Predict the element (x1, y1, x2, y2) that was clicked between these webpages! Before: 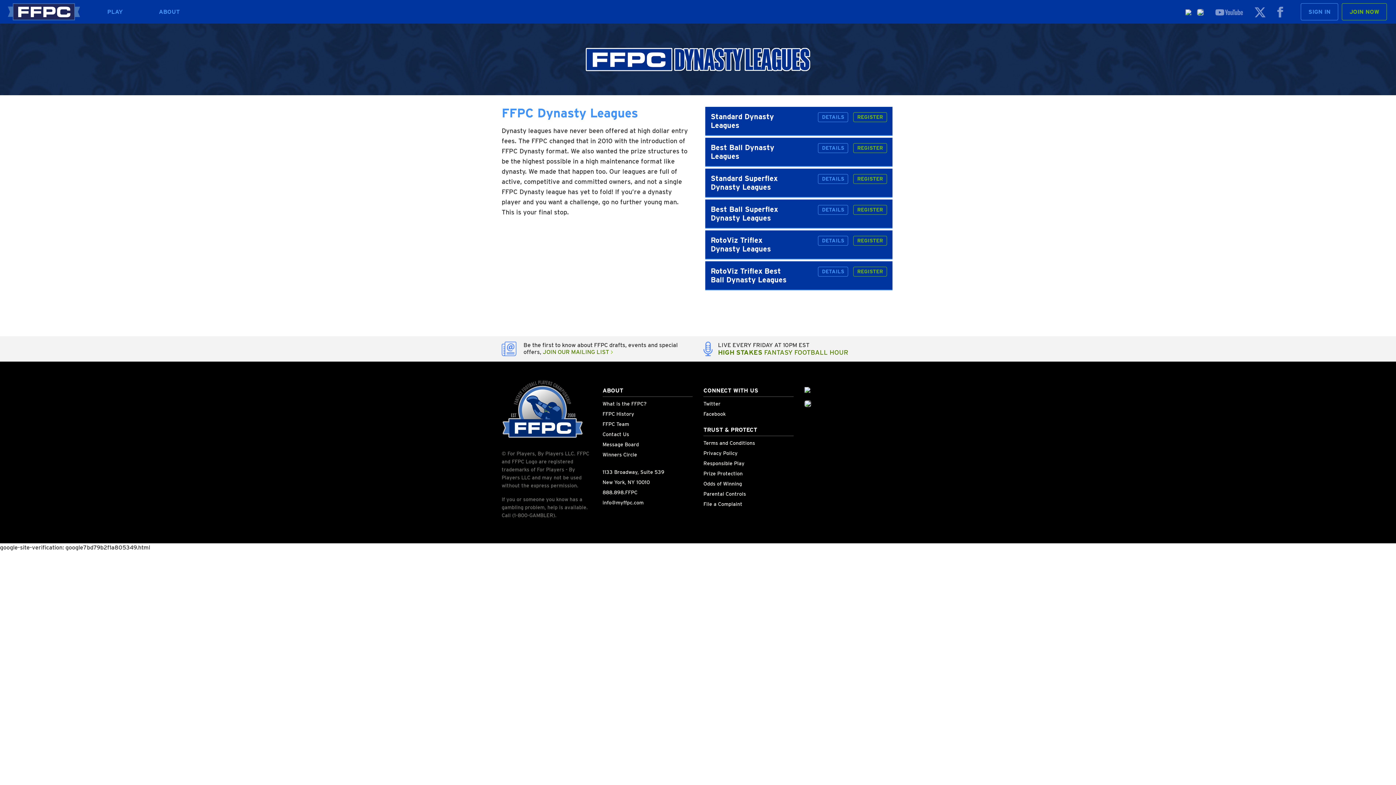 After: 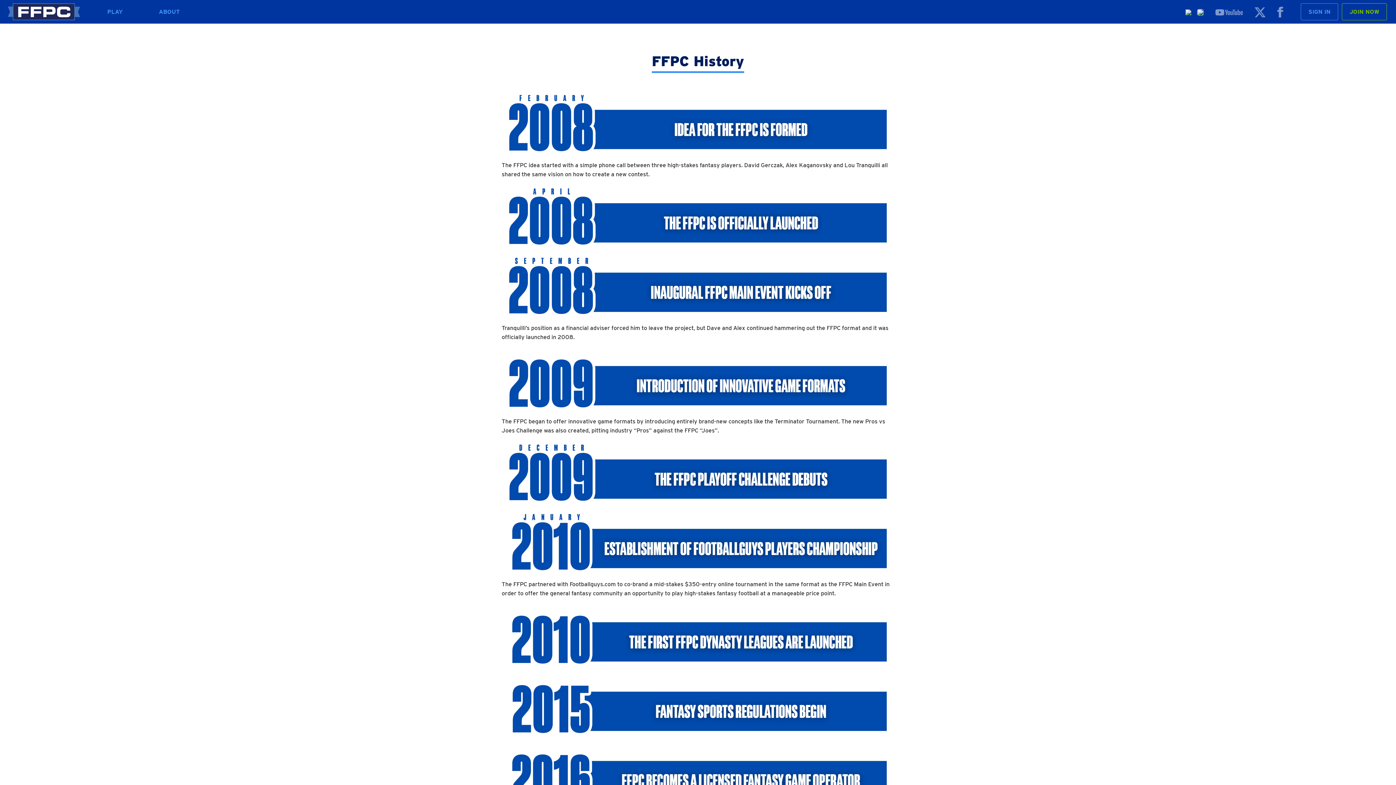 Action: bbox: (602, 410, 634, 417) label: FFPC History